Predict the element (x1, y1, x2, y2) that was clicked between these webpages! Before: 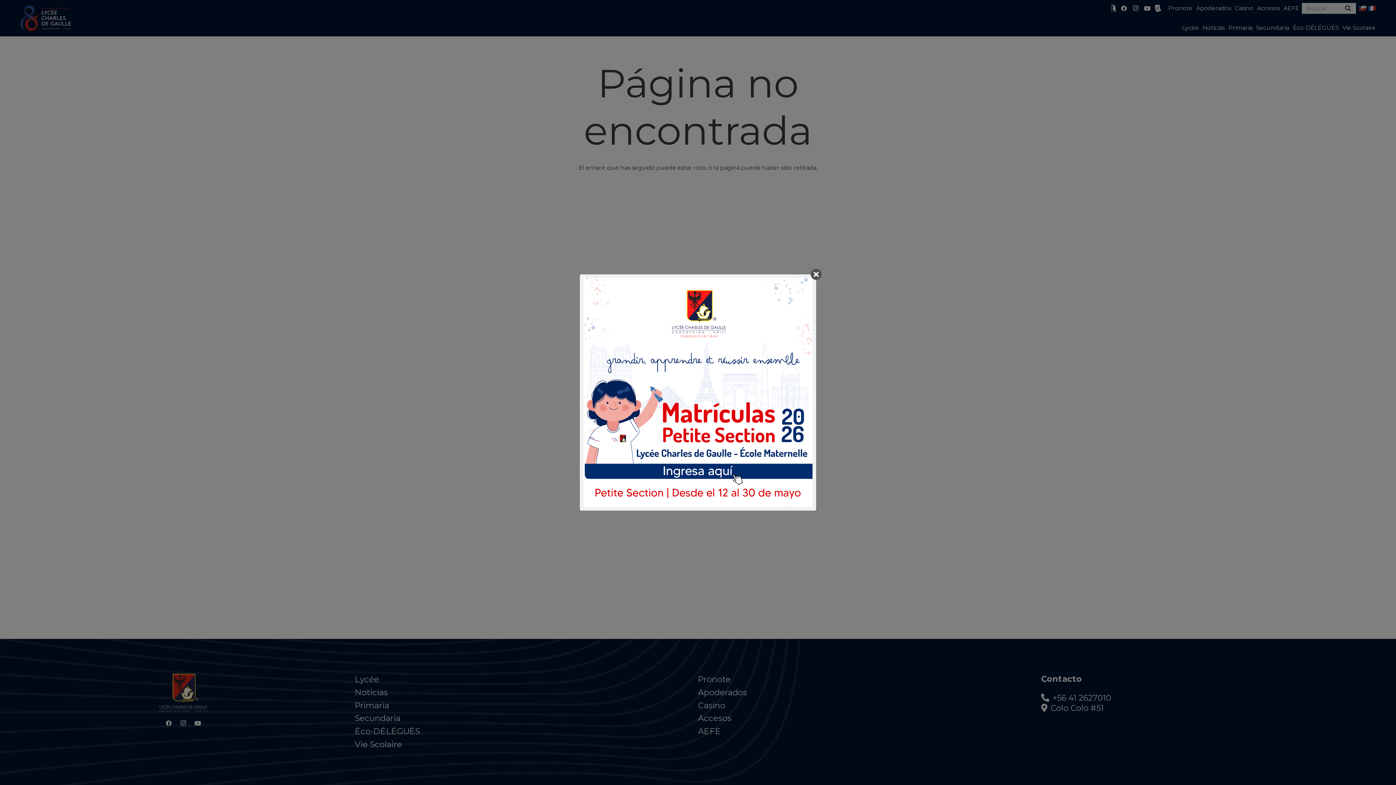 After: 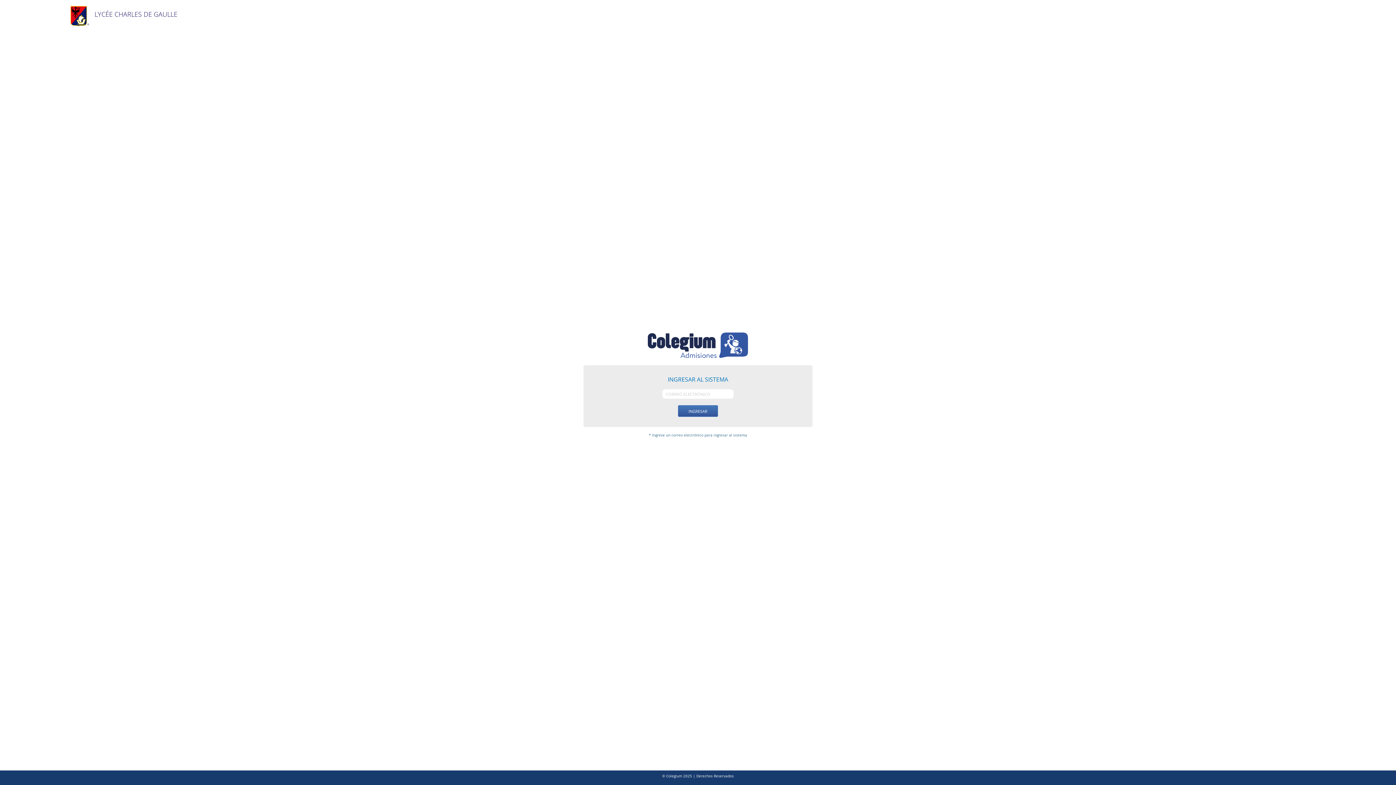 Action: bbox: (583, 278, 812, 507)